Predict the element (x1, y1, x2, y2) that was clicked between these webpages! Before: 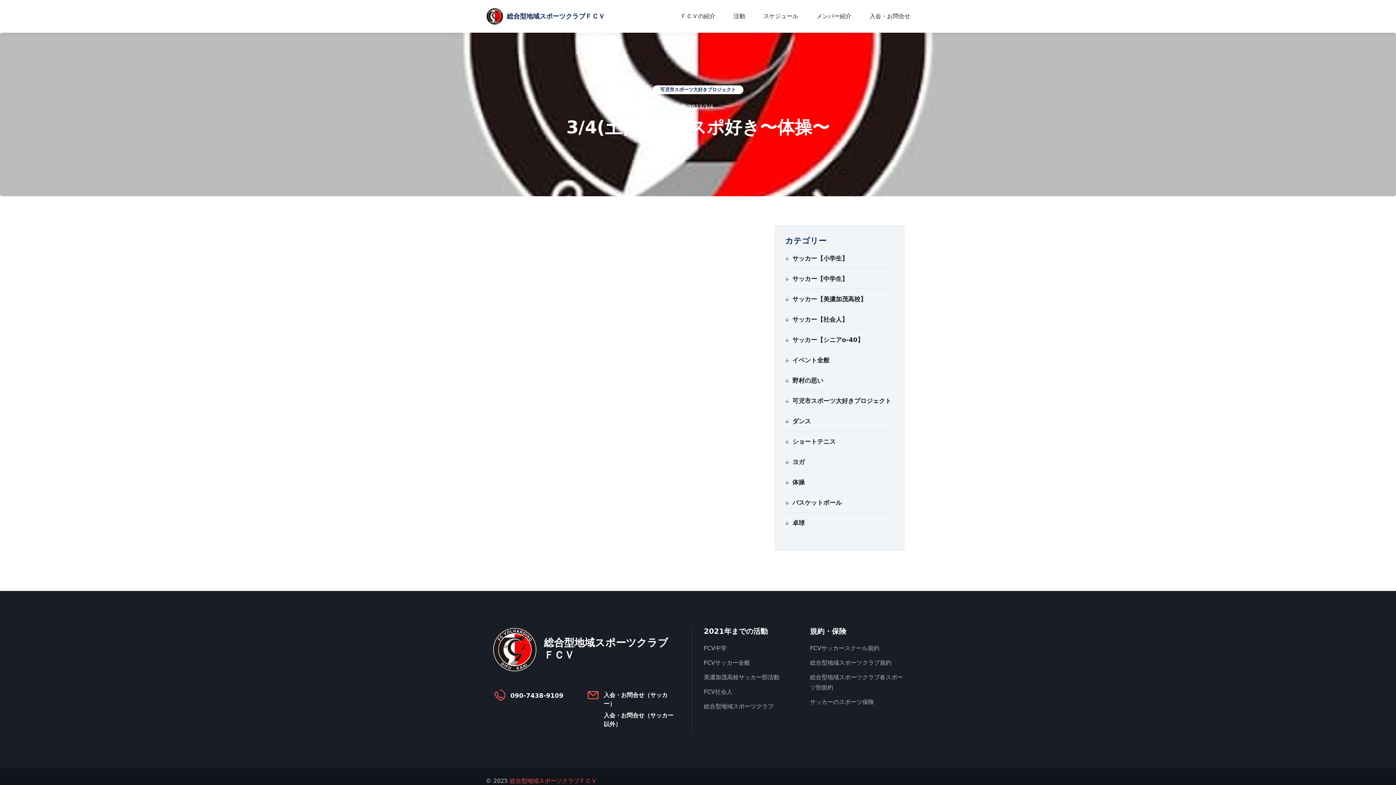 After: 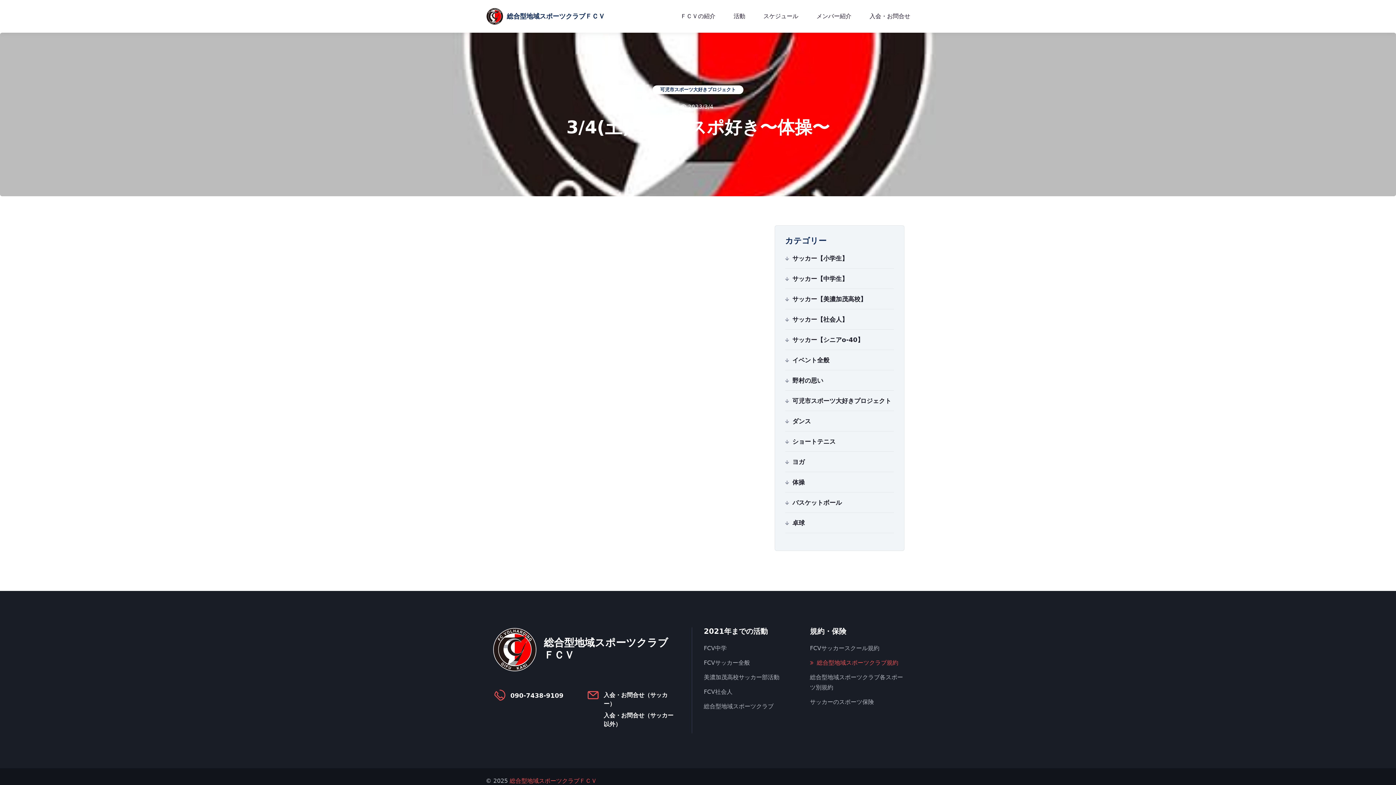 Action: bbox: (810, 659, 891, 666) label: 総合型地域スポーツクラブ規約